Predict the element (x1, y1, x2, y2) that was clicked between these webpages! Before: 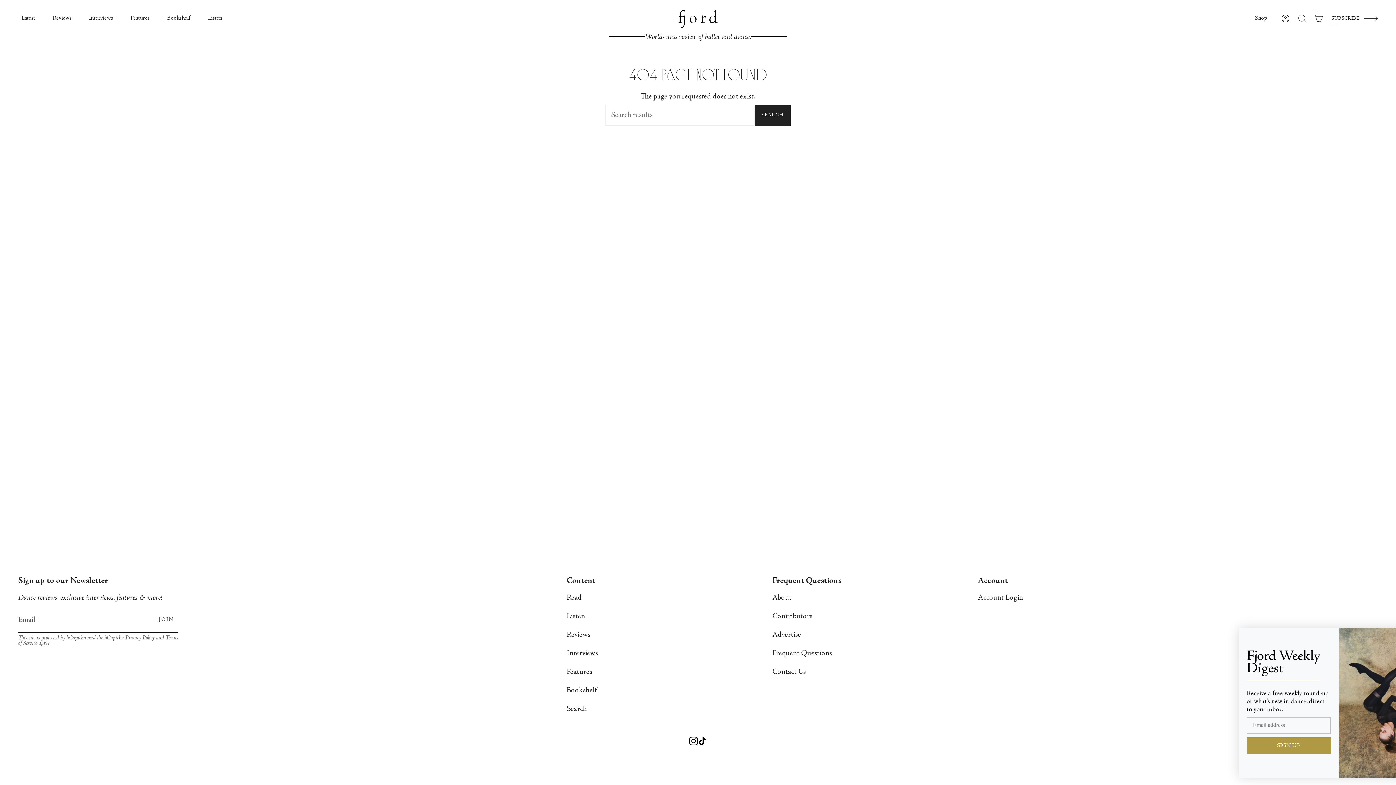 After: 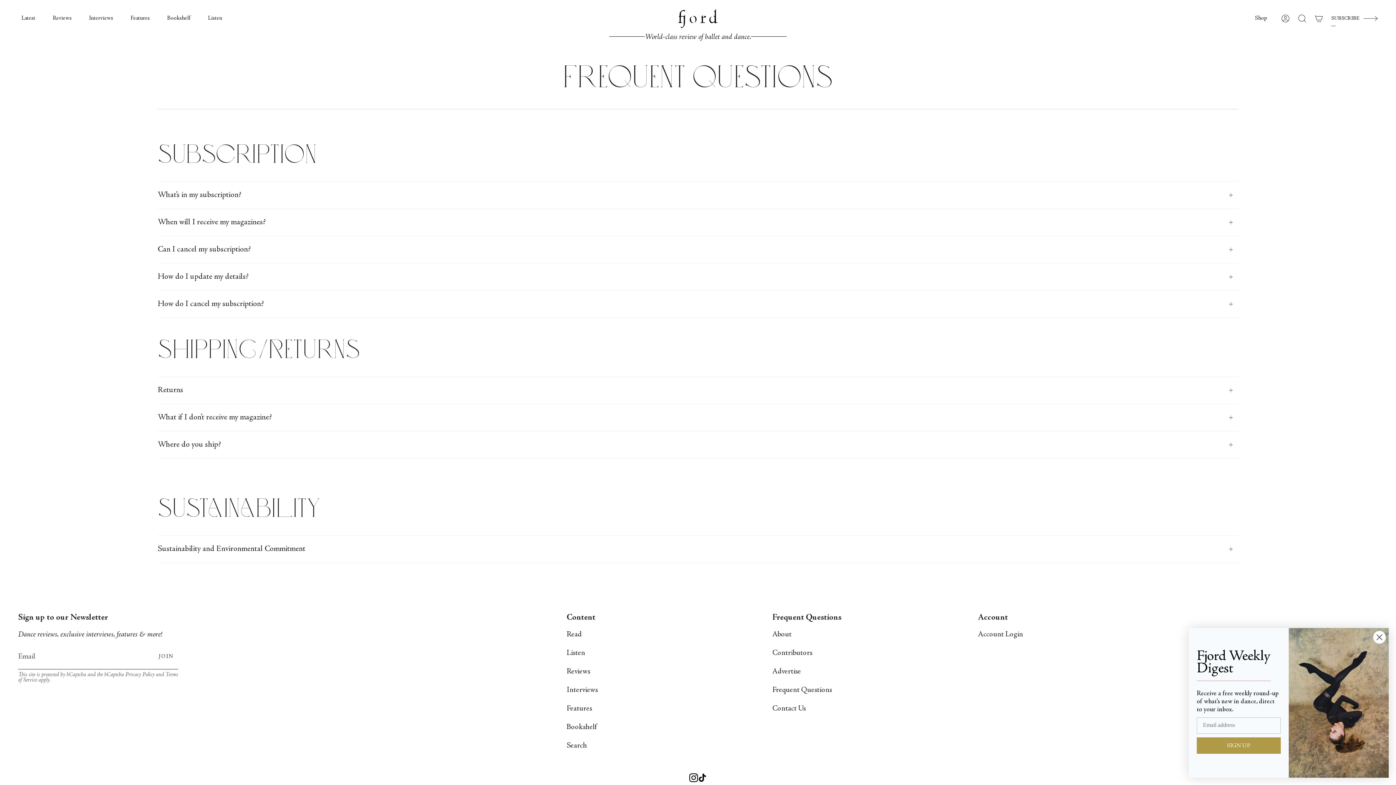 Action: label: Frequent Questions bbox: (772, 650, 832, 657)